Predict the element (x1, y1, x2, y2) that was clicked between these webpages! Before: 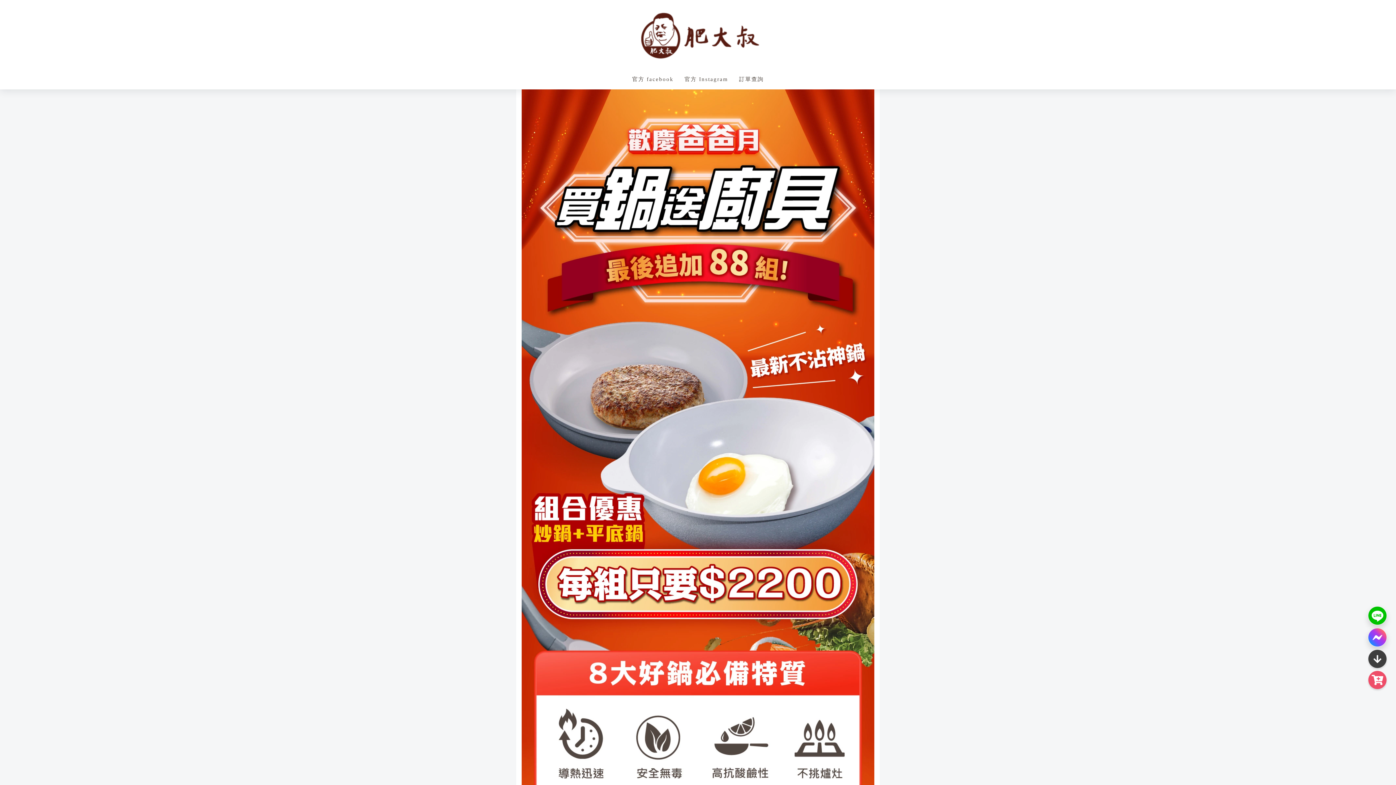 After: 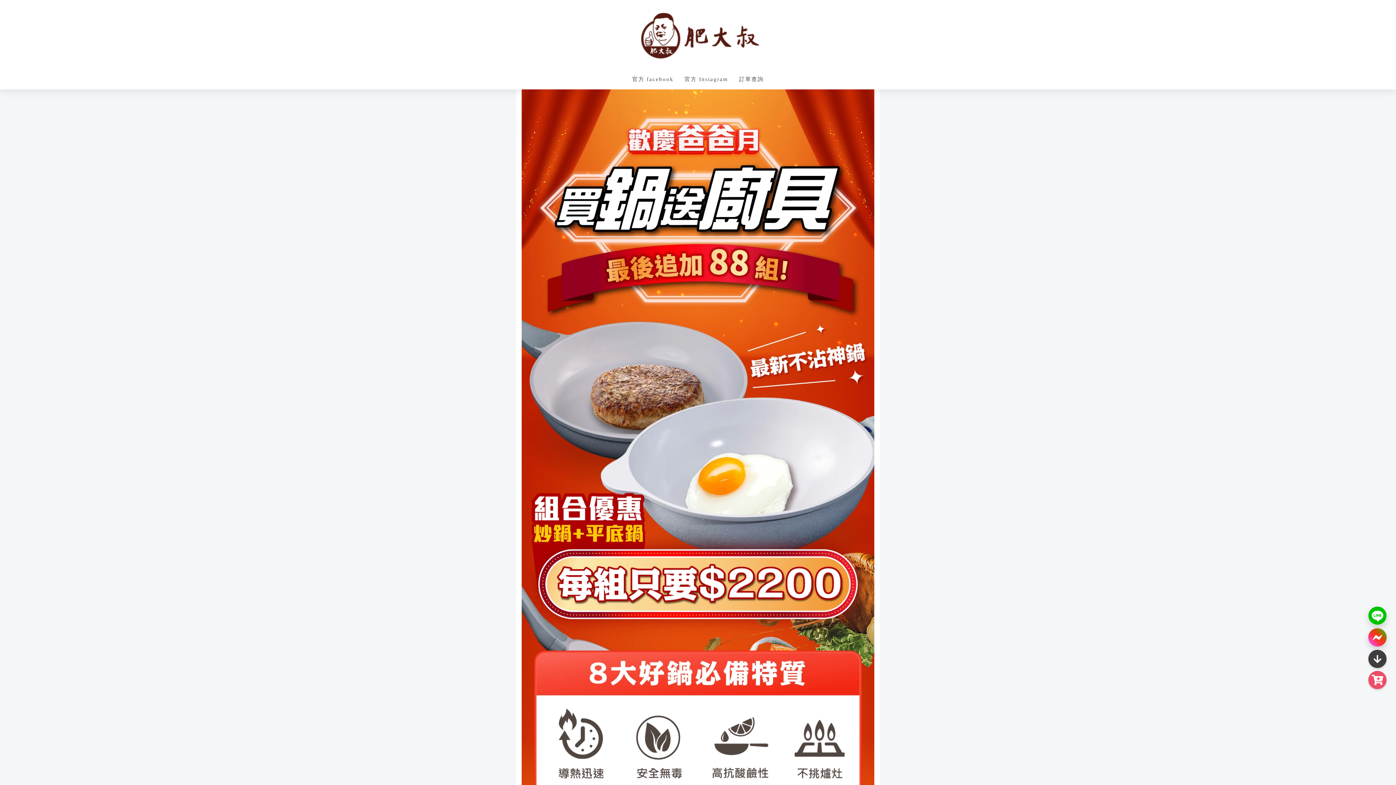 Action: bbox: (1368, 628, 1387, 647)